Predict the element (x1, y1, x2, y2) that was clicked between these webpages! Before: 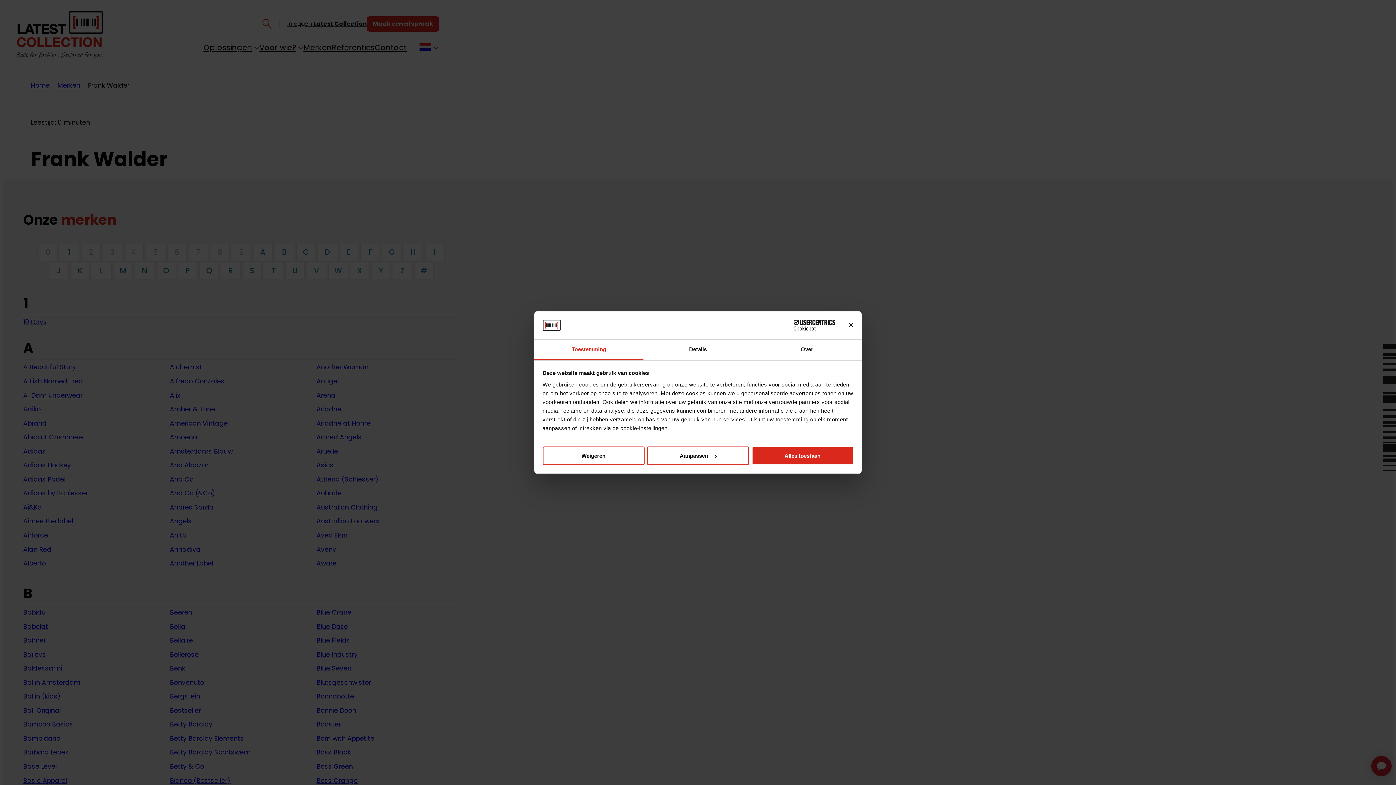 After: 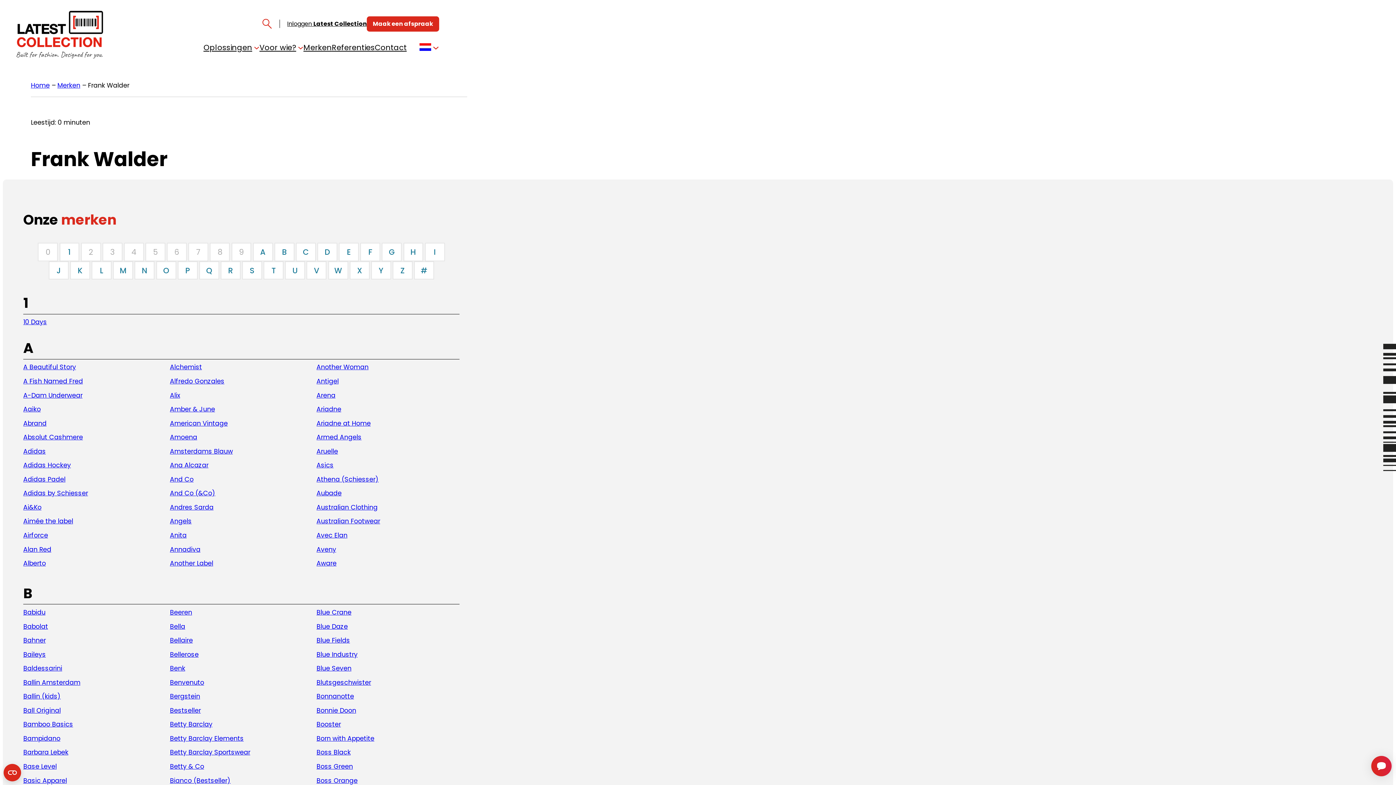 Action: label: Banner sluiten bbox: (848, 322, 853, 328)